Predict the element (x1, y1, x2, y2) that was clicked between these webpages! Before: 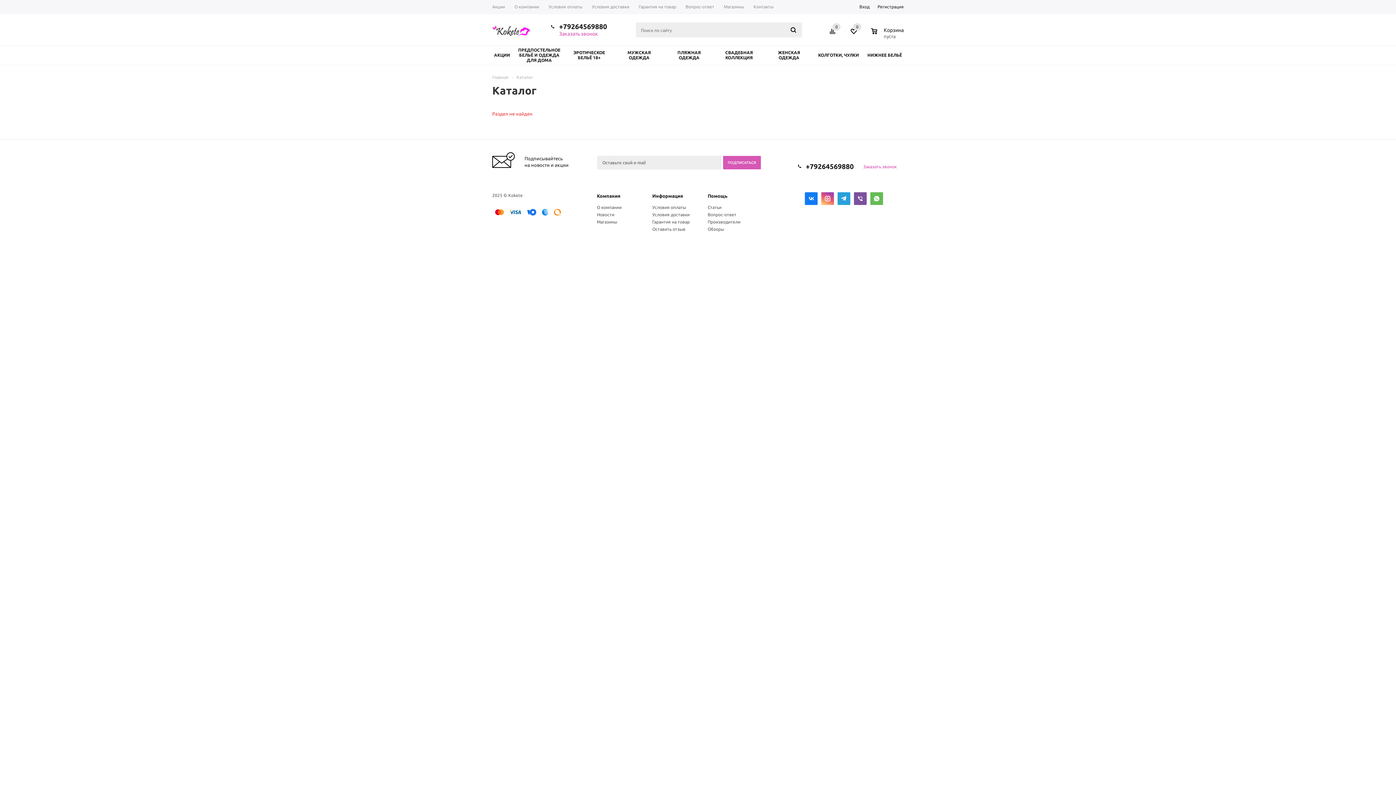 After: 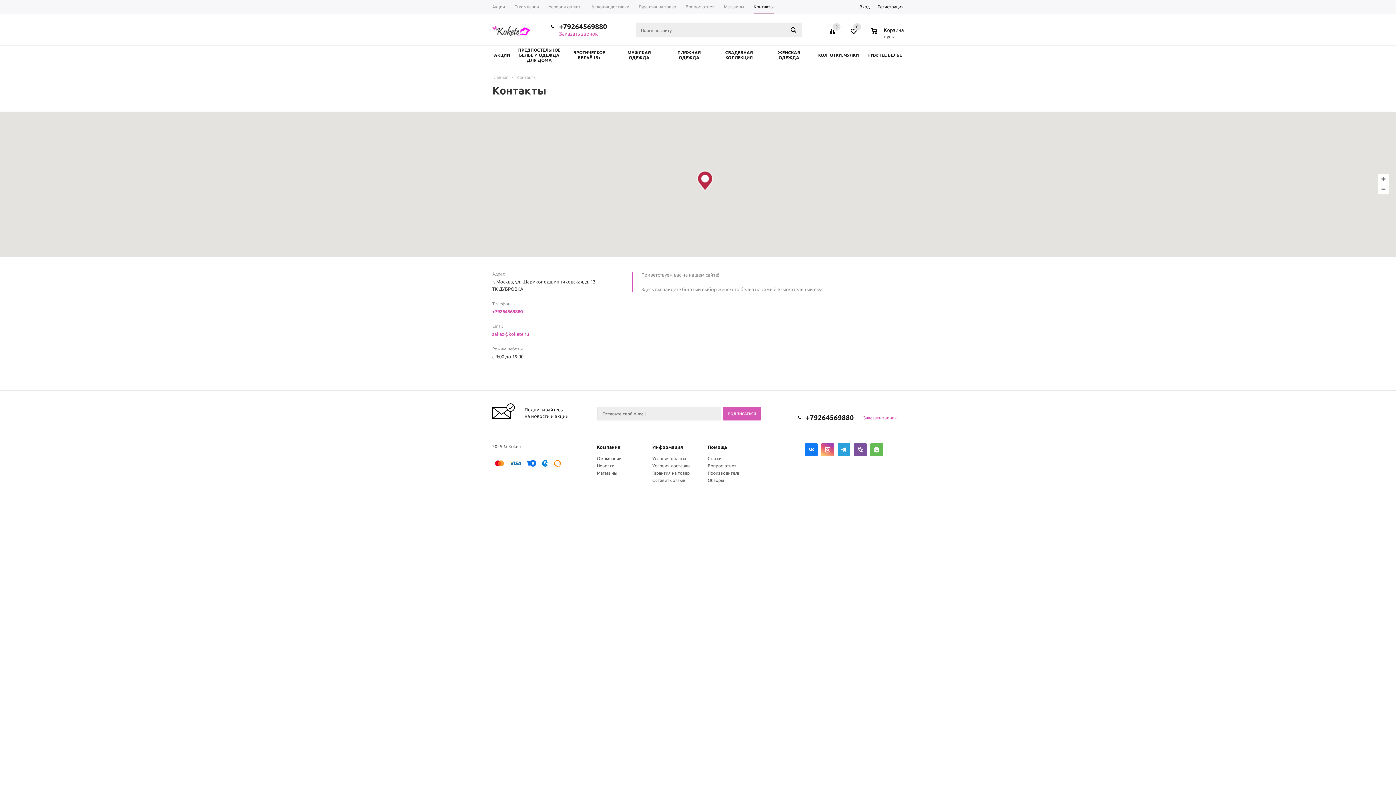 Action: bbox: (749, 0, 778, 14) label: Контакты